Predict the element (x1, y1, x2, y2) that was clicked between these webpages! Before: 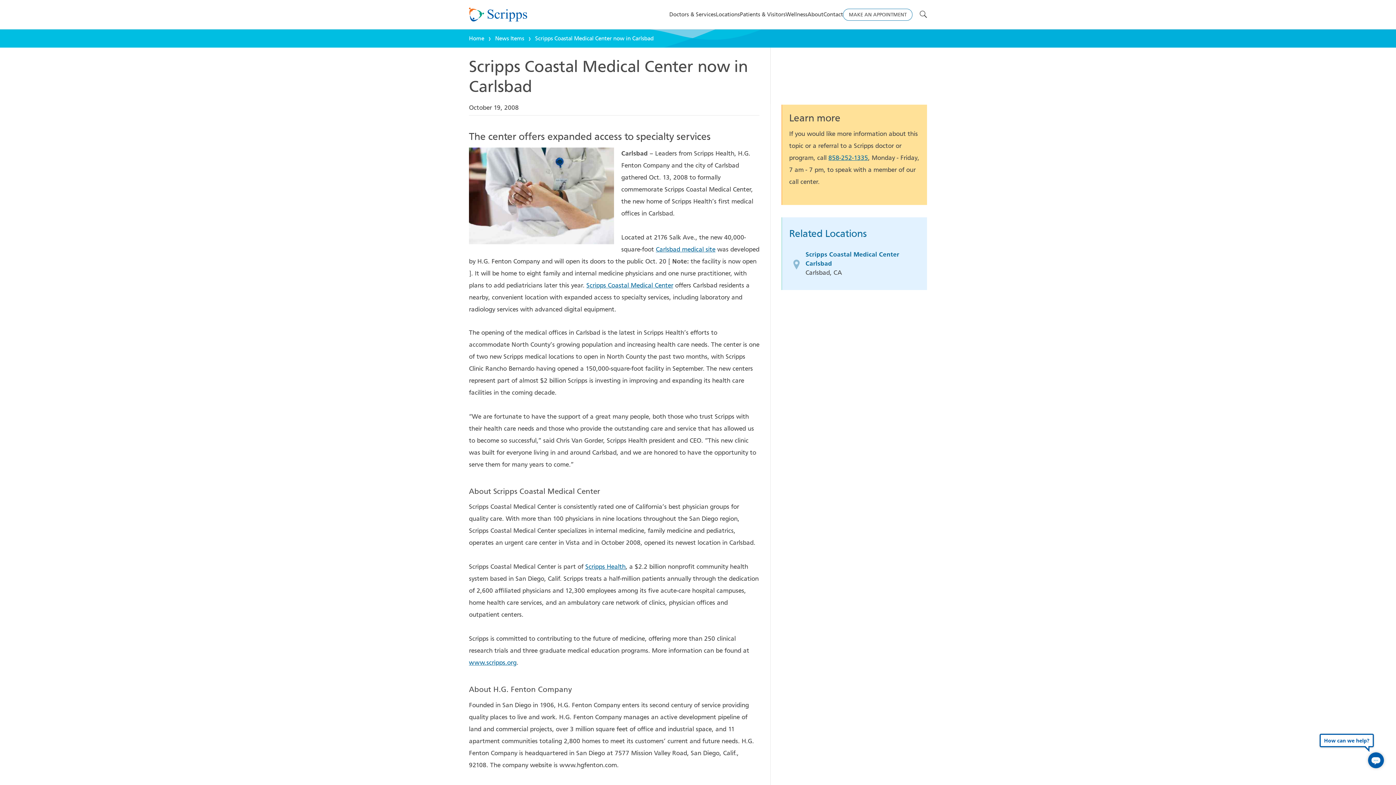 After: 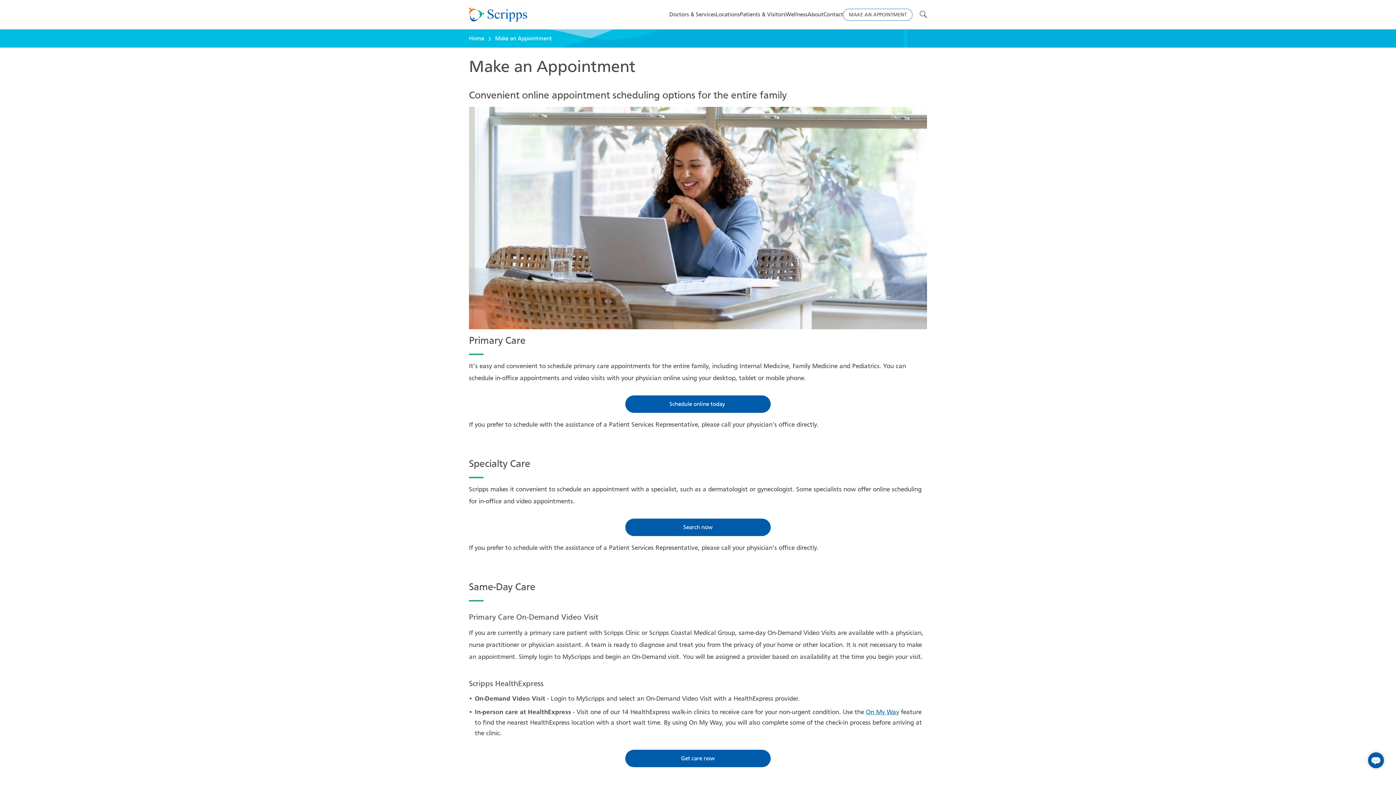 Action: label: MAKE AN APPOINTMENT bbox: (843, 8, 912, 20)